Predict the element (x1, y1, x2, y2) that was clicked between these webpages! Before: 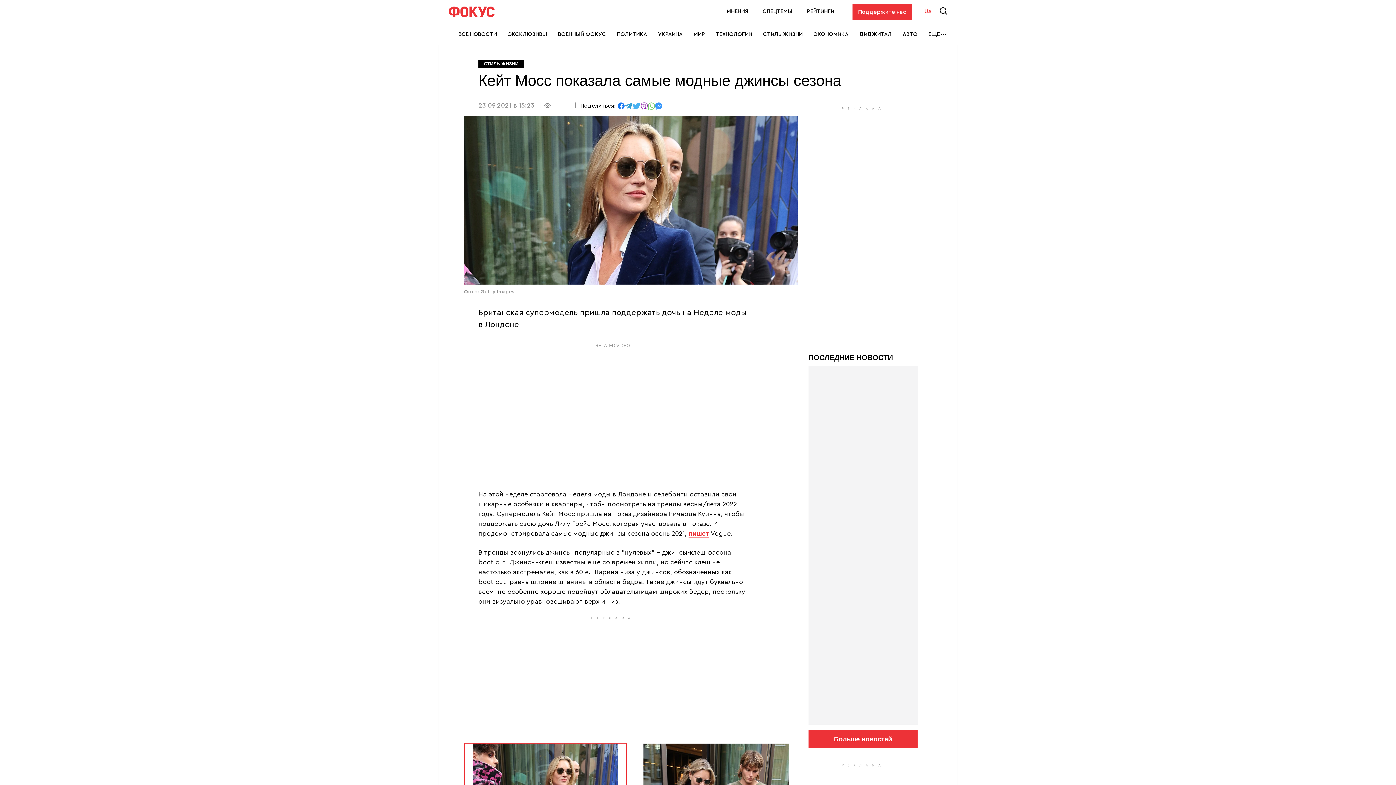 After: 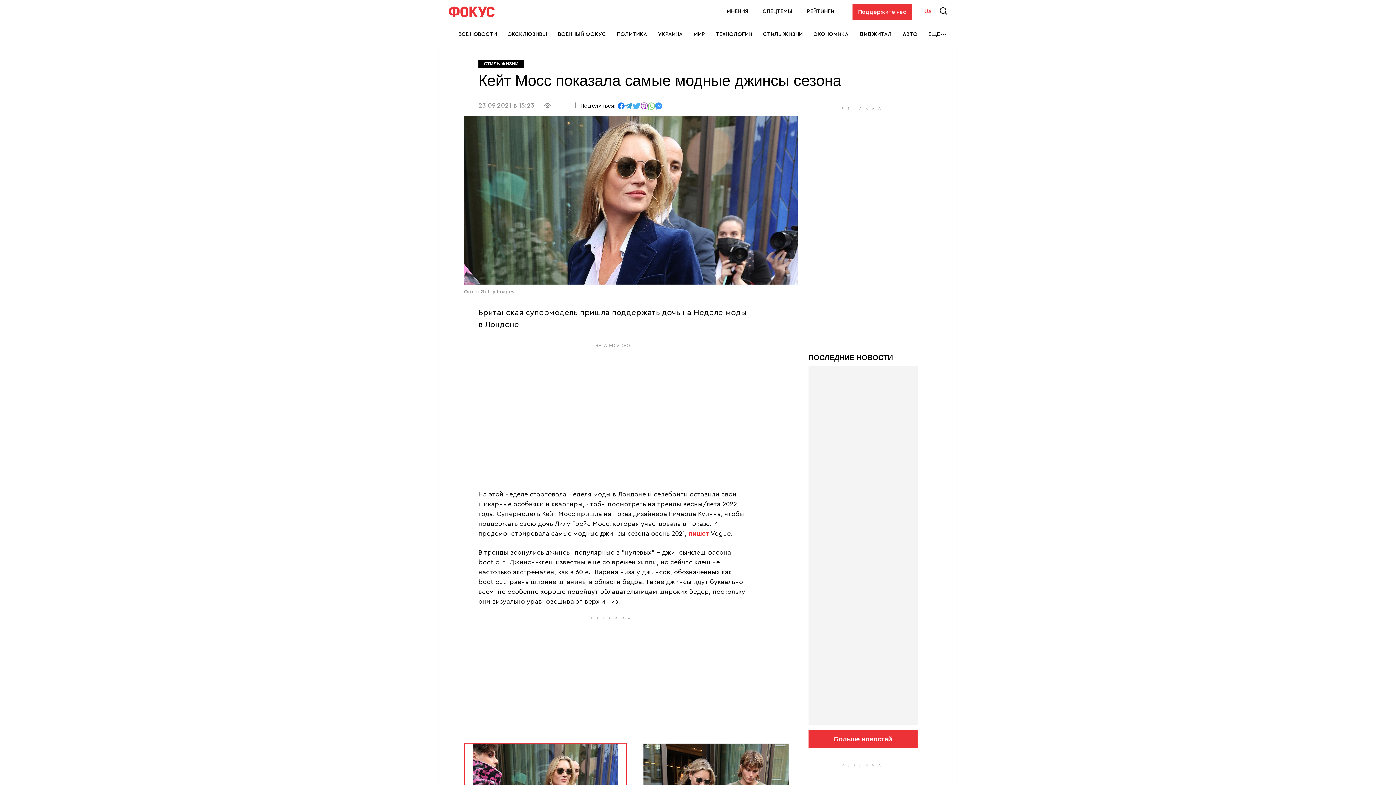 Action: label: пишет bbox: (688, 530, 709, 537)